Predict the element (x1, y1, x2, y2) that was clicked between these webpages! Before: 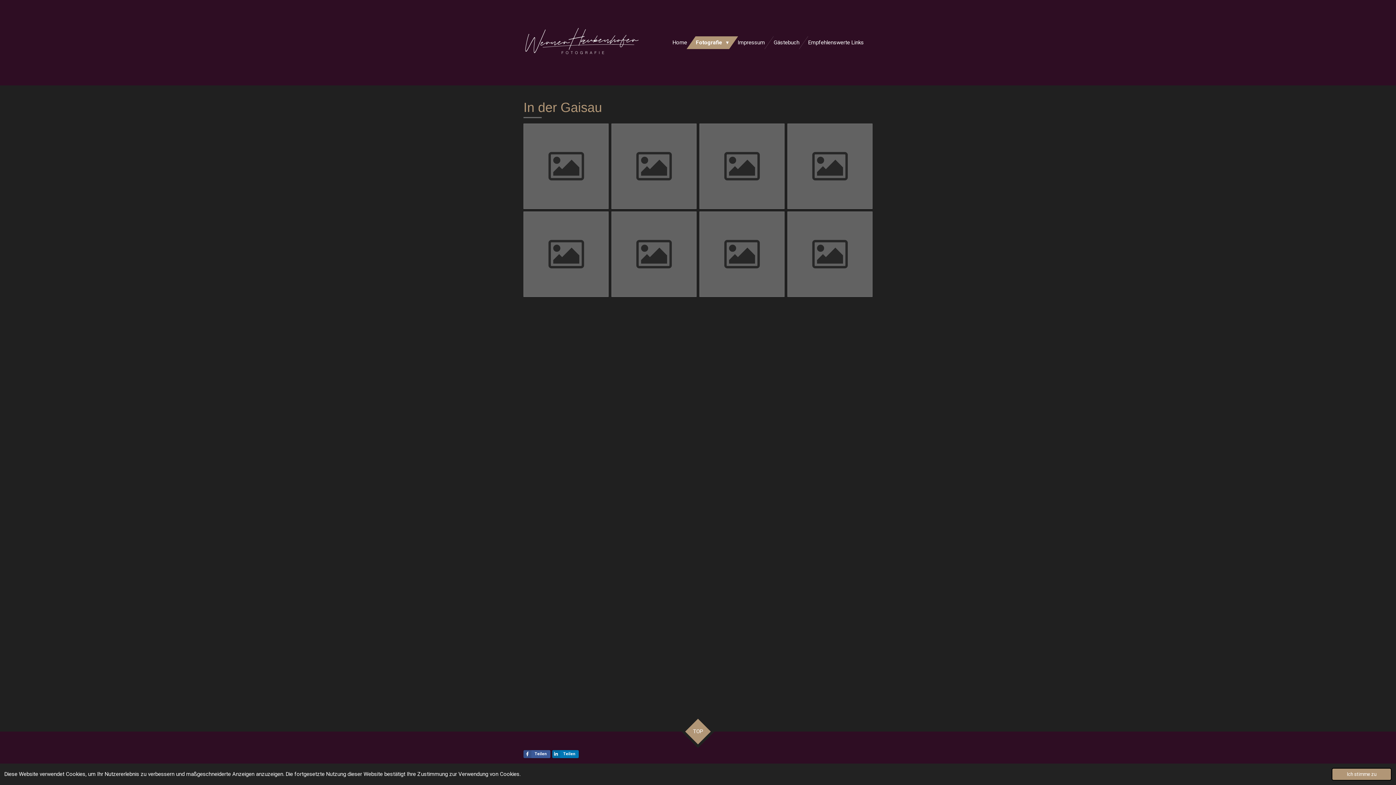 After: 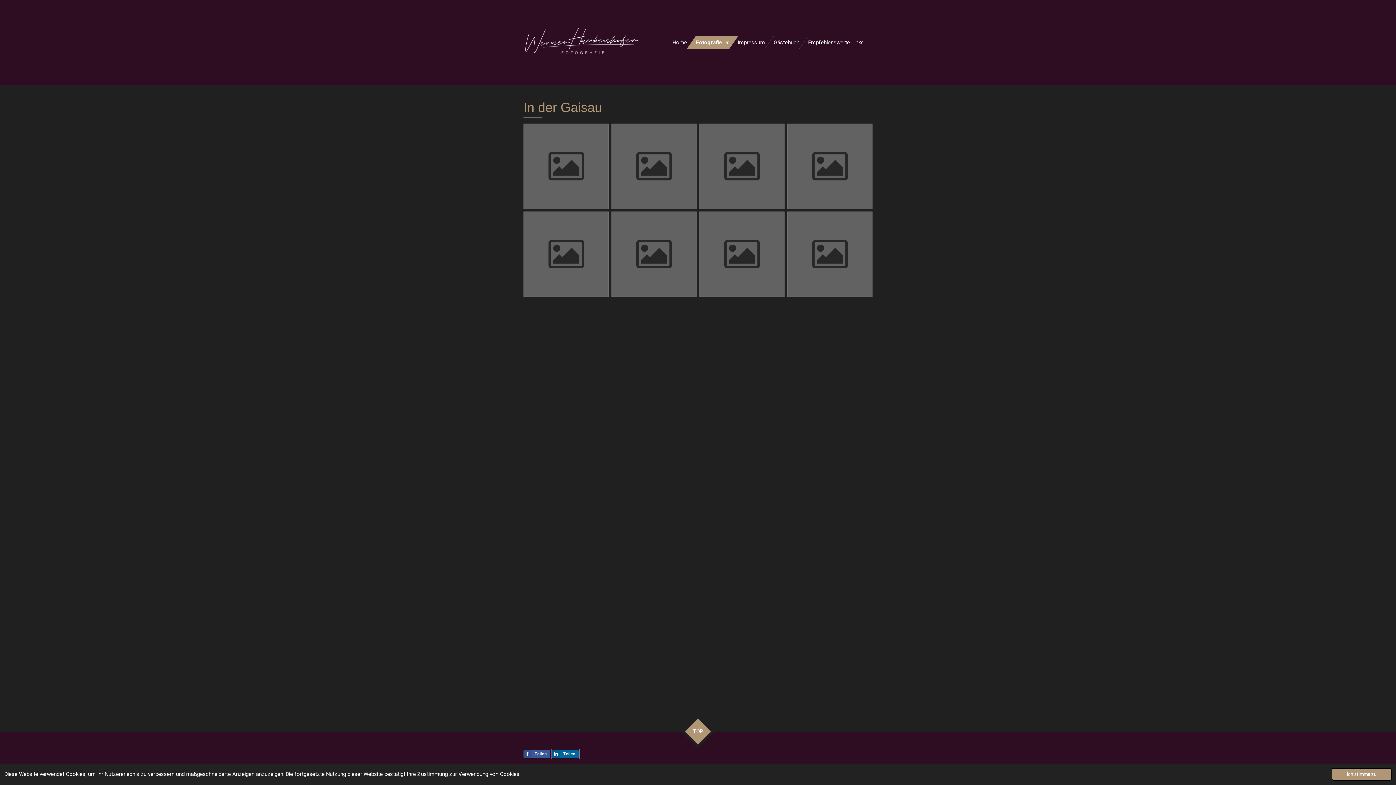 Action: bbox: (552, 750, 578, 758) label: Teilen